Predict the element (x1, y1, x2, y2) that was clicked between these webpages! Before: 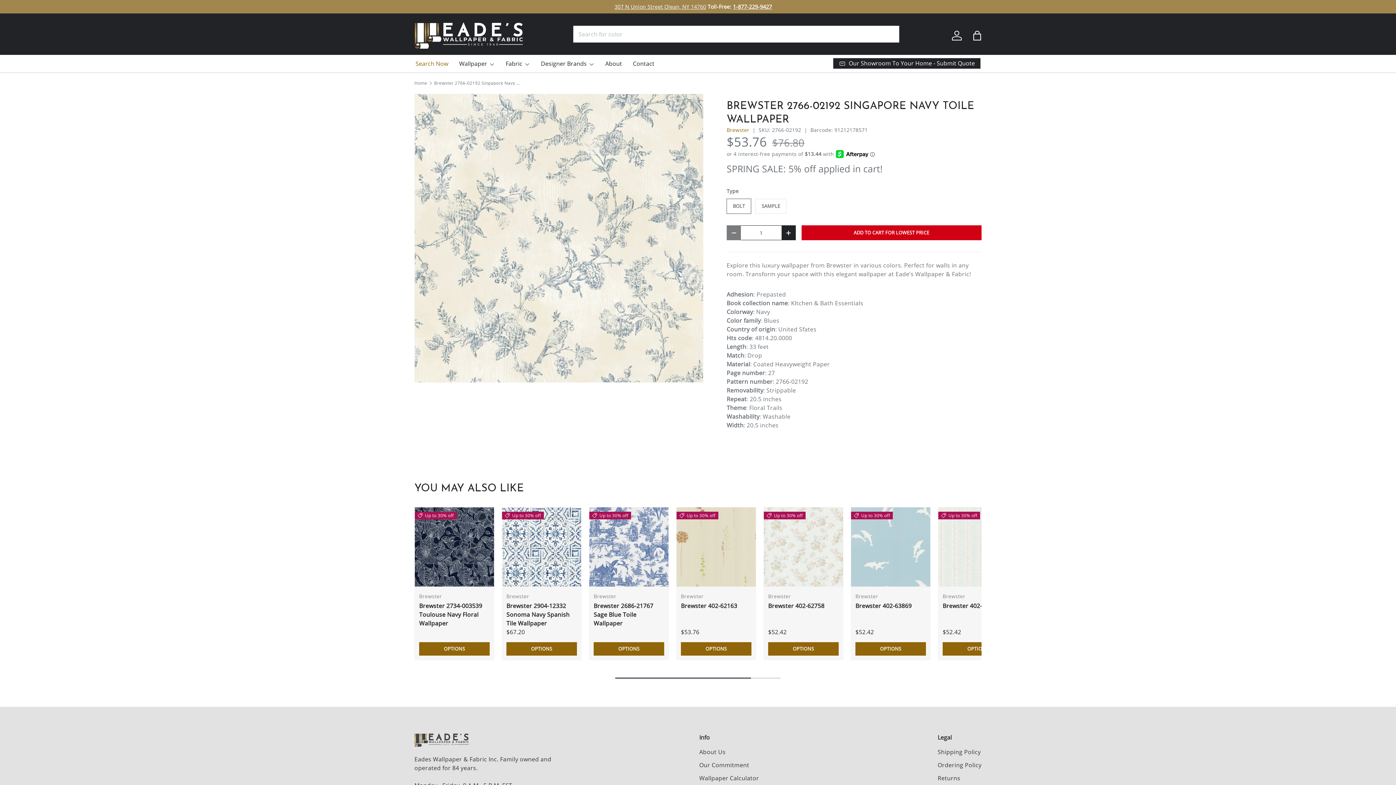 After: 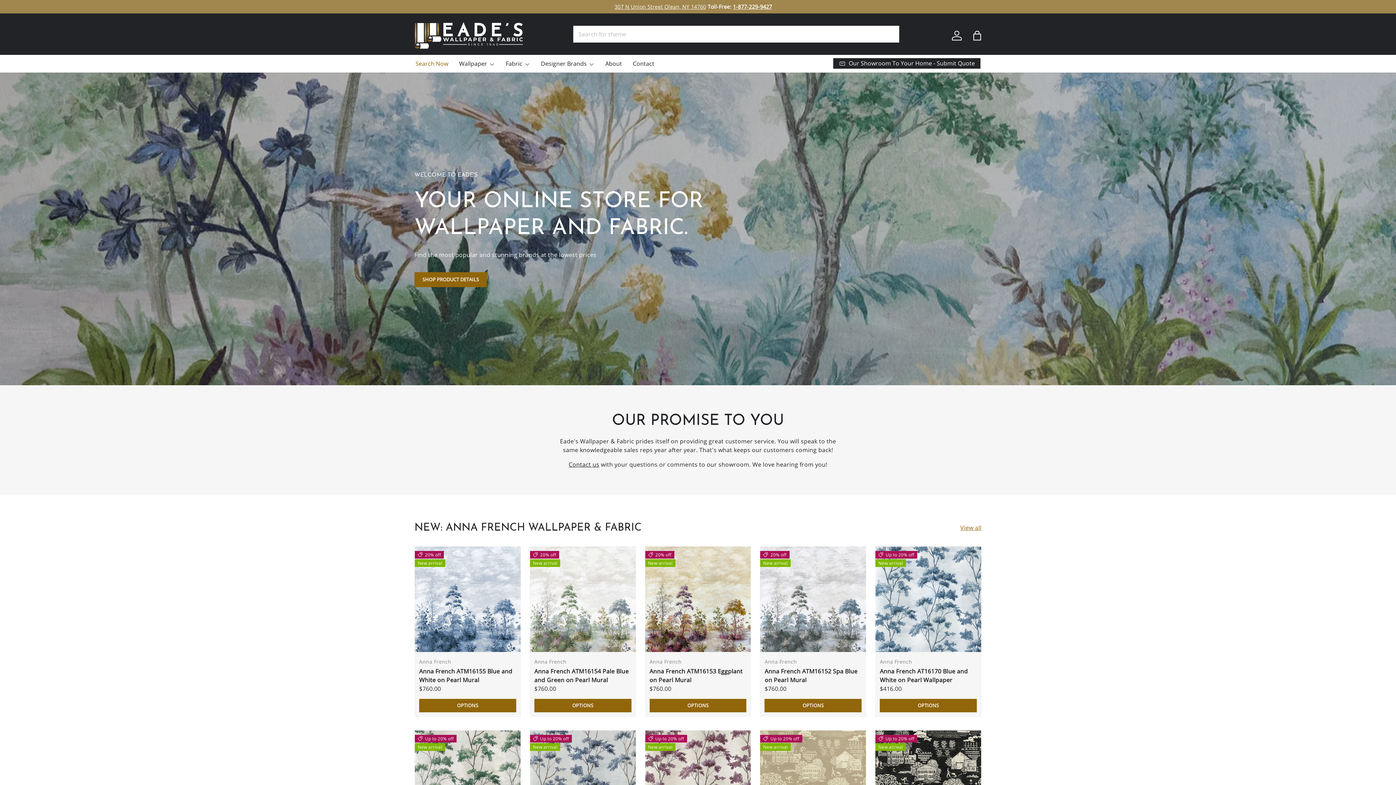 Action: bbox: (414, 81, 427, 85) label: Home